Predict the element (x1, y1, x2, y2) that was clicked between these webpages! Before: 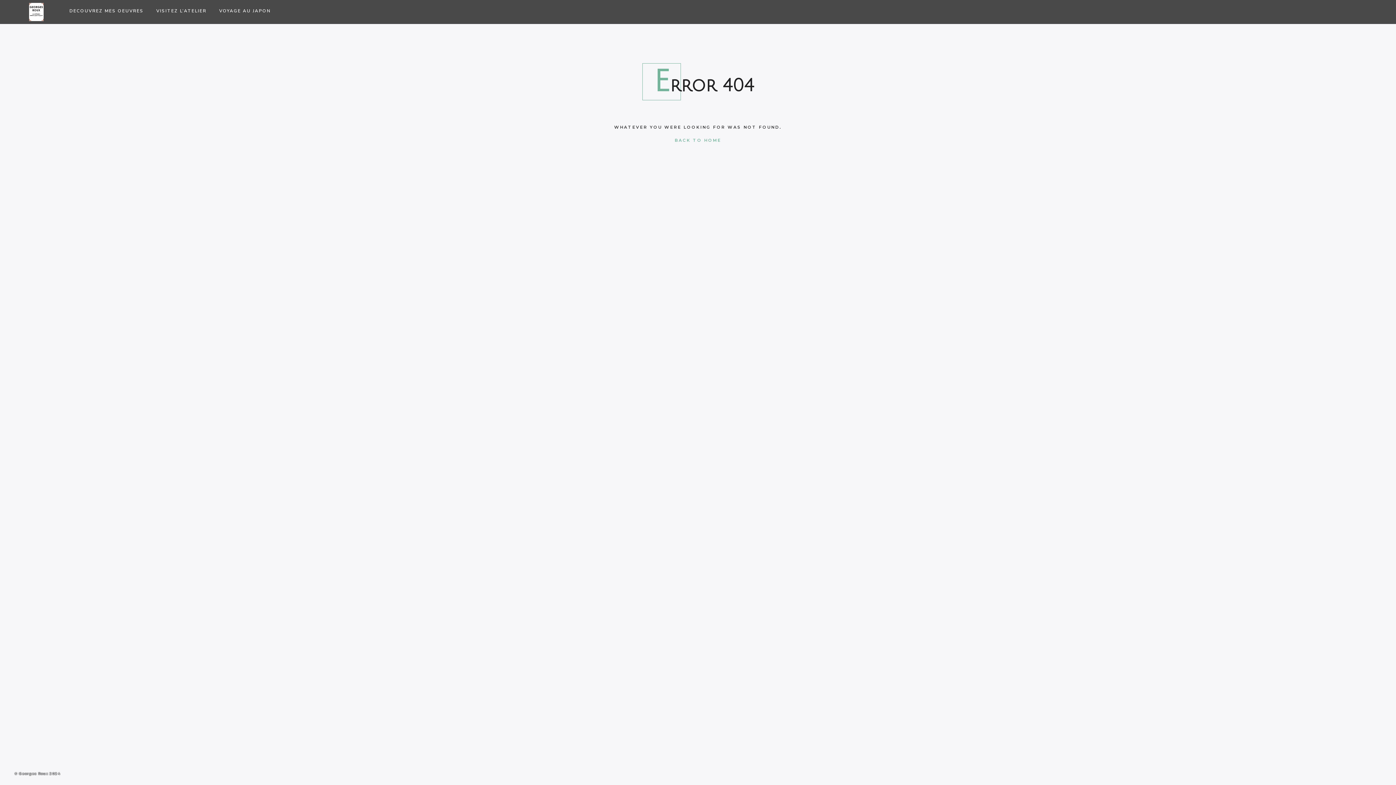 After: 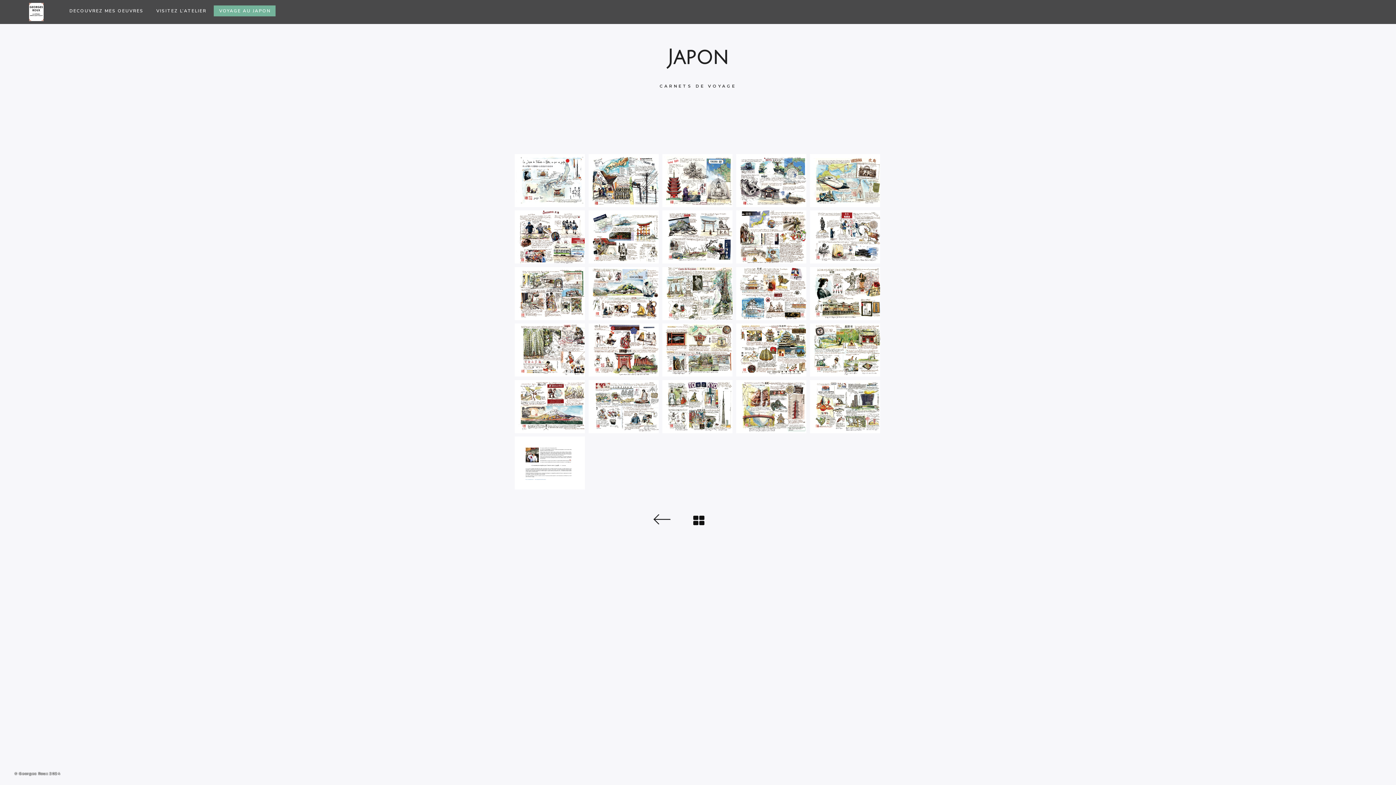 Action: bbox: (213, 5, 275, 16) label: VOYAGE AU JAPON